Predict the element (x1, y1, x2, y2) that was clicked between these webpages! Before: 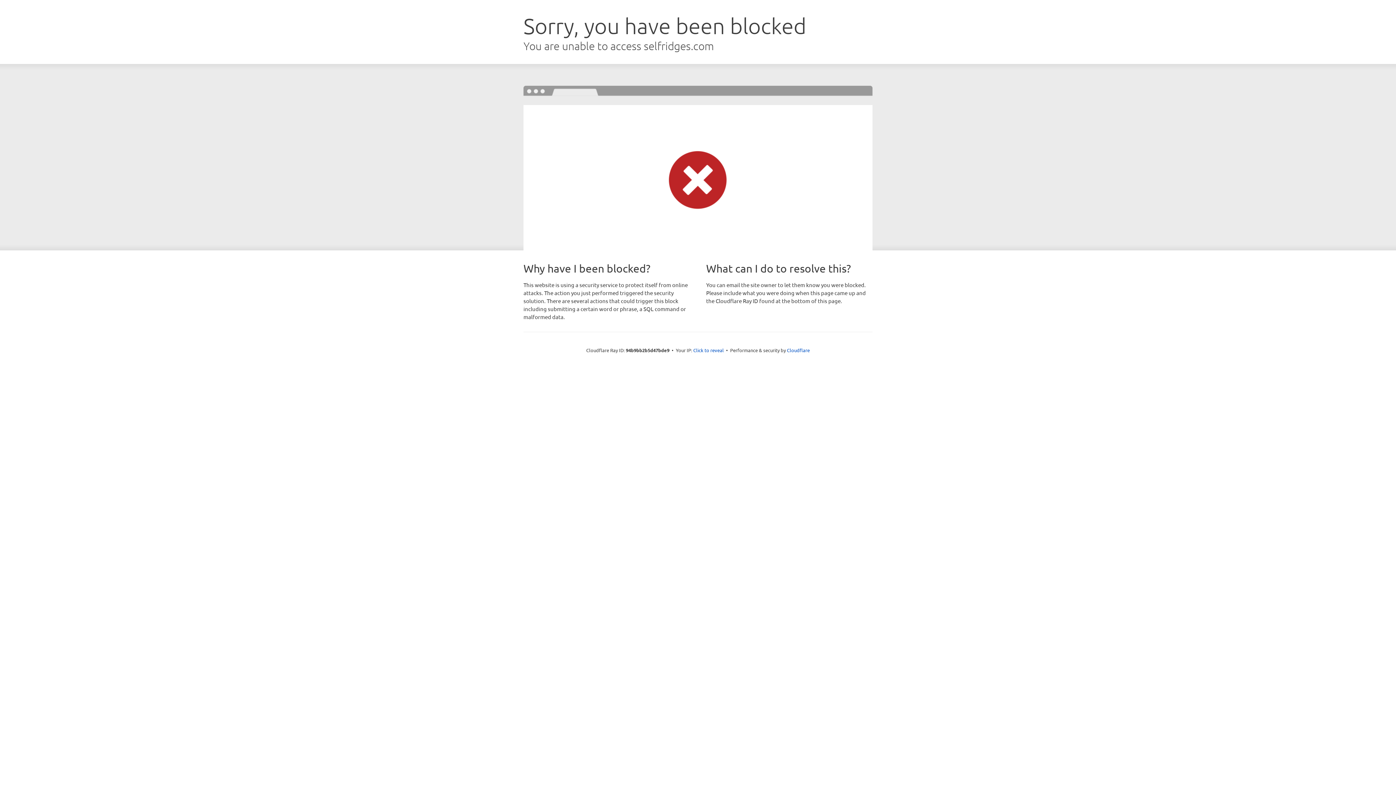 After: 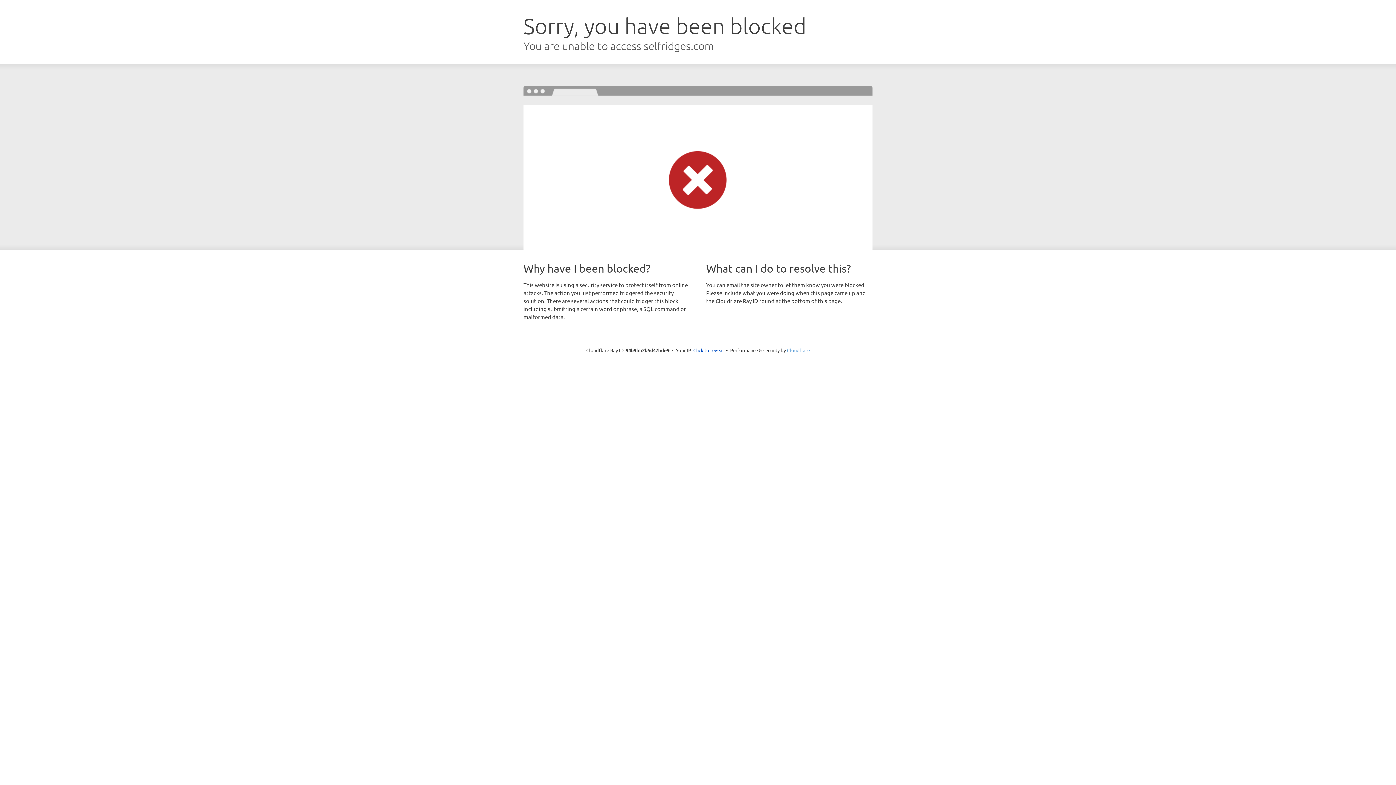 Action: bbox: (787, 347, 810, 353) label: Cloudflare